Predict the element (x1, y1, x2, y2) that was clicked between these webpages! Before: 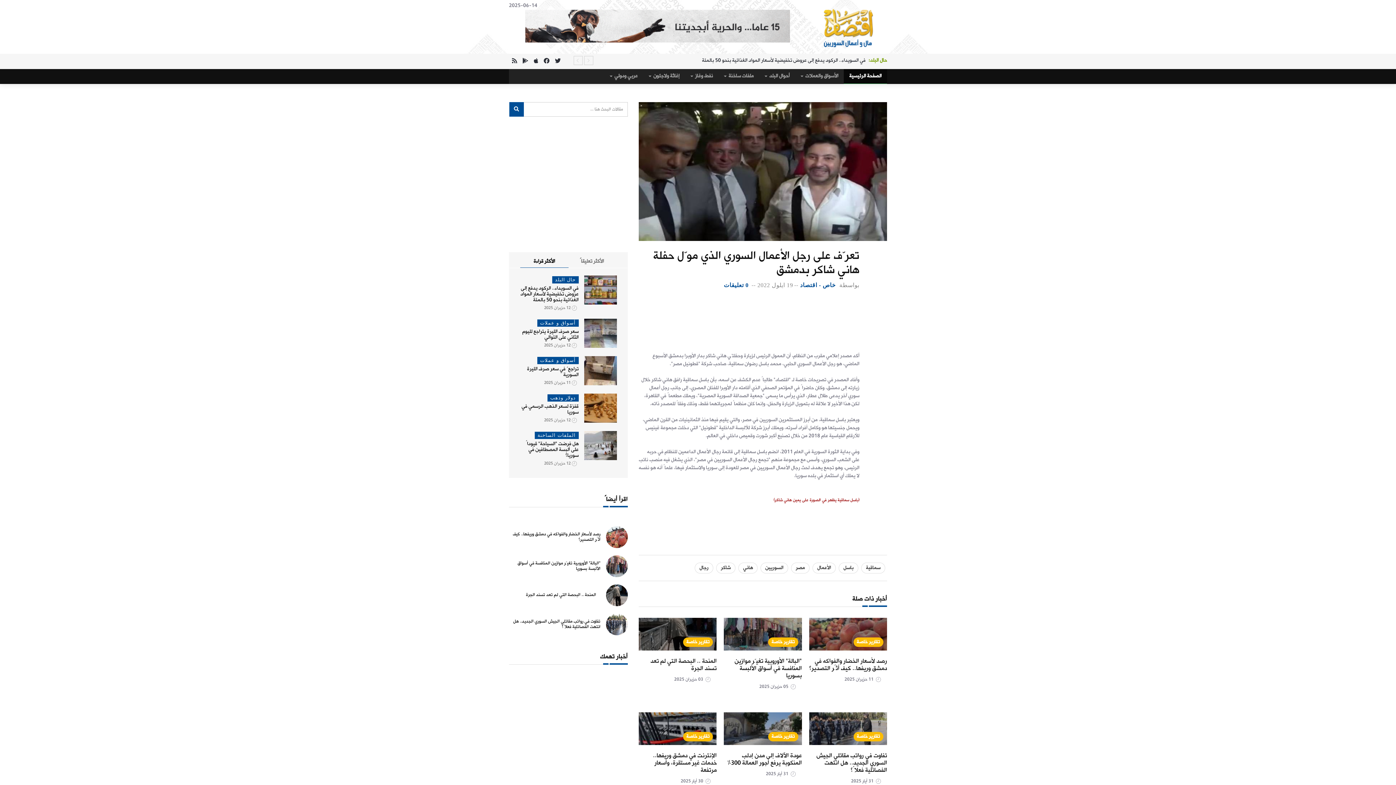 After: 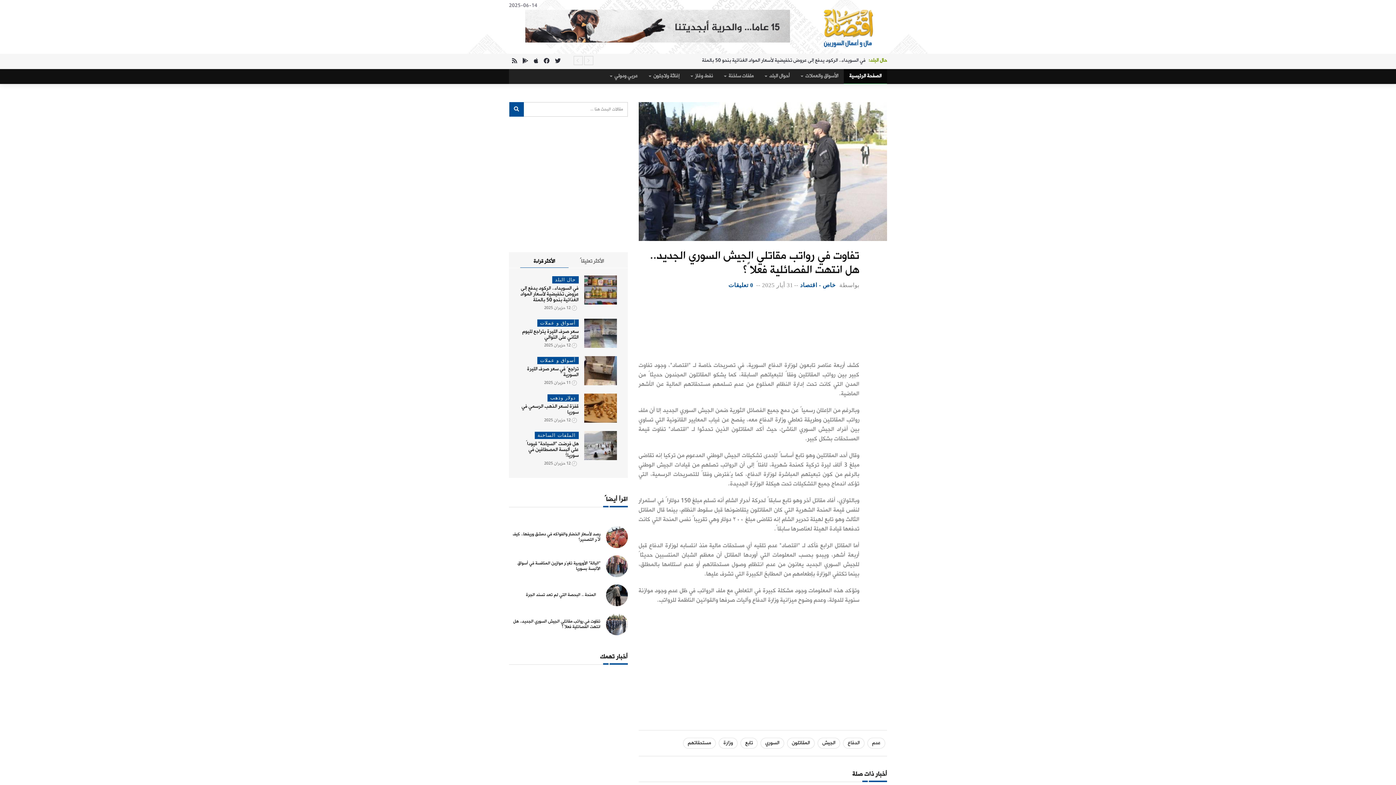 Action: bbox: (816, 750, 887, 775) label: تفاوت في رواتب مقاتلي الجيش السوري الجديد.. هل انتهت الفصائلية فعلاً؟